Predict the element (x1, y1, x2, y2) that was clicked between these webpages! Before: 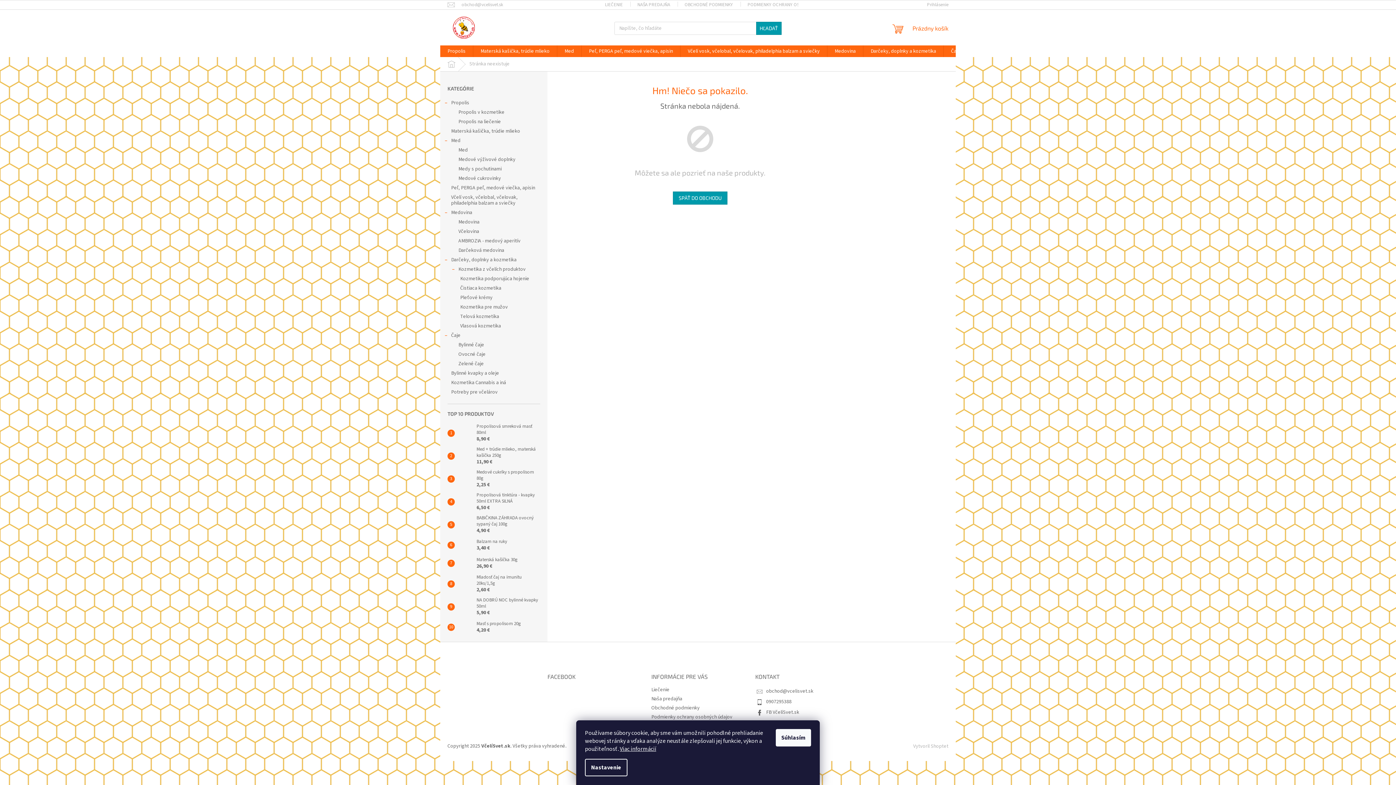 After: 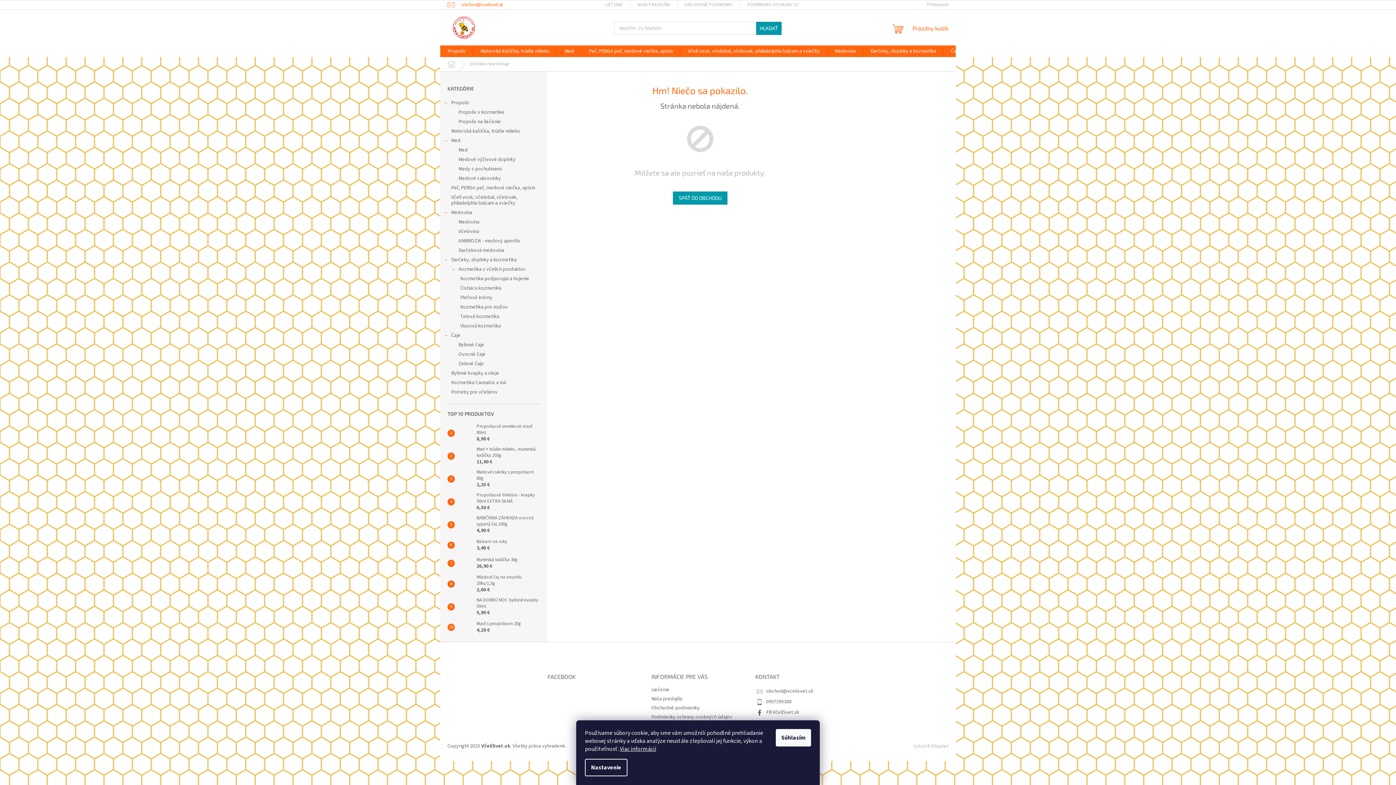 Action: bbox: (447, 1, 510, 7) label: obchod@vcelisvet.sk